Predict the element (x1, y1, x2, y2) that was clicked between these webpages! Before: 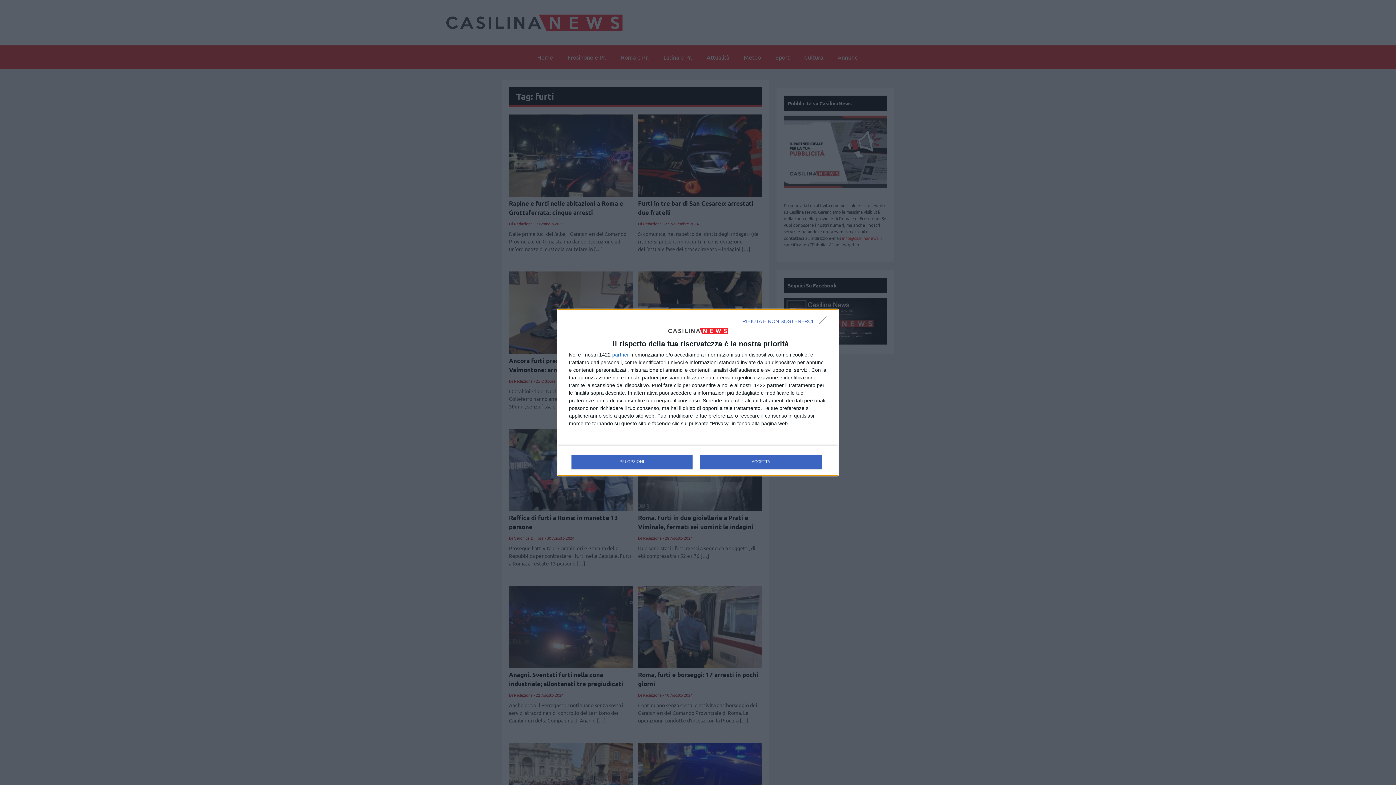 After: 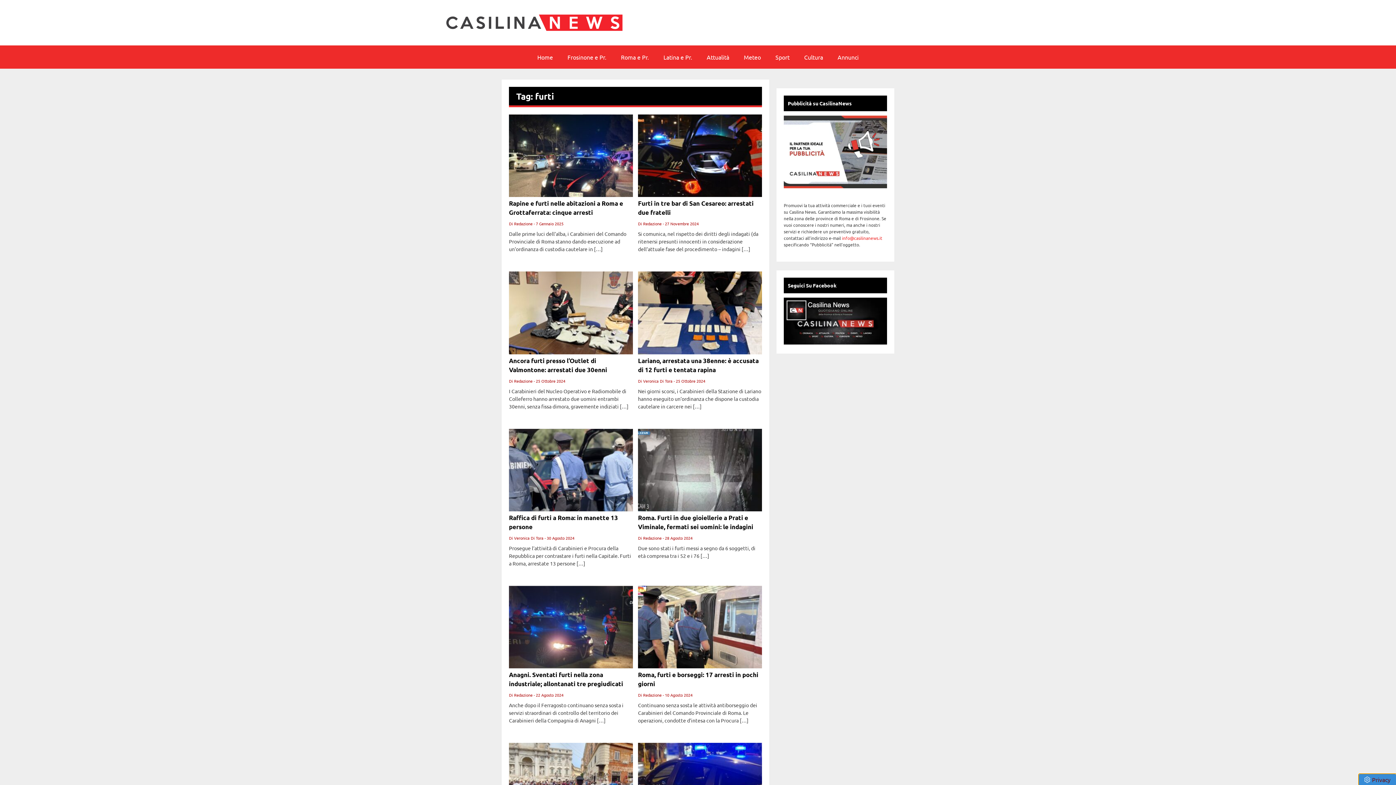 Action: bbox: (819, 316, 830, 328) label: RIFIUTA E NON SOSTENERCI